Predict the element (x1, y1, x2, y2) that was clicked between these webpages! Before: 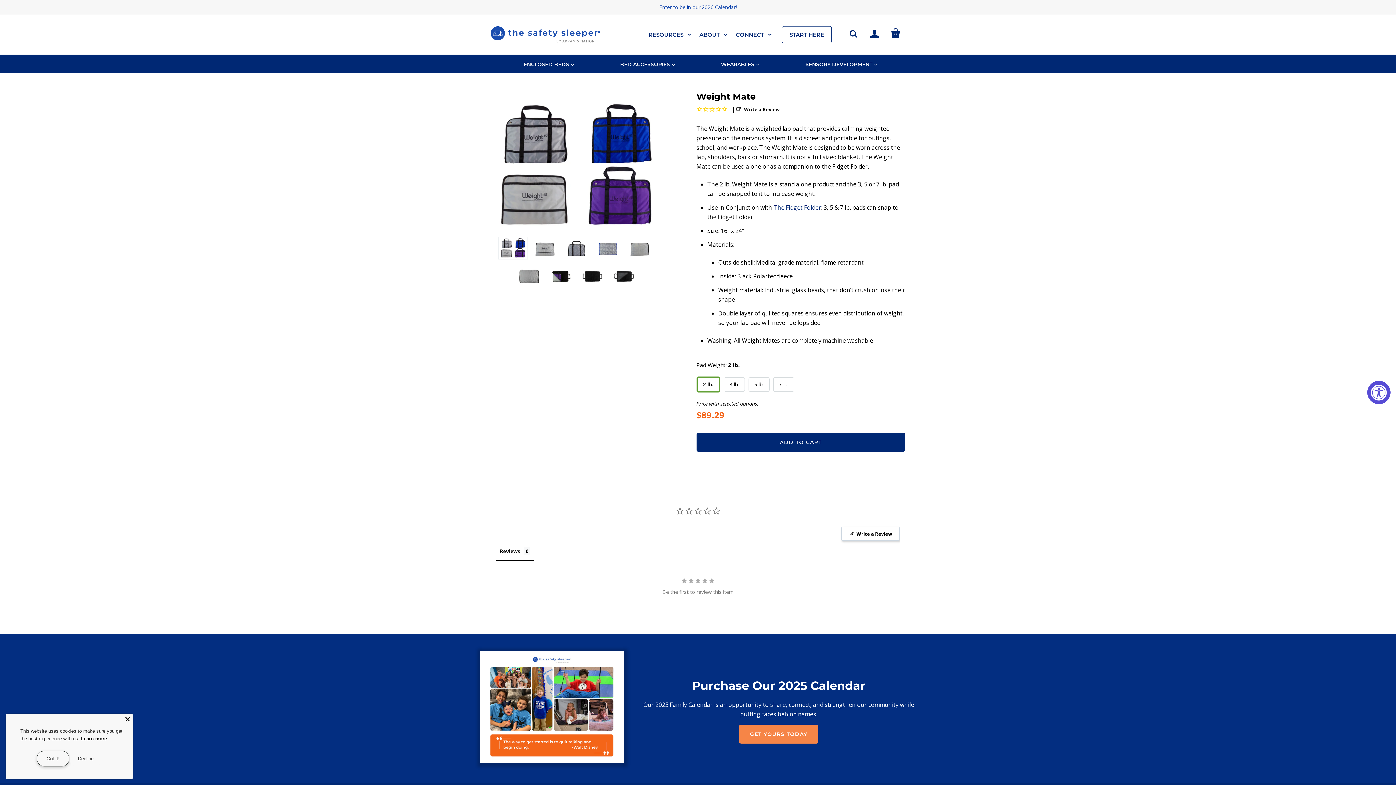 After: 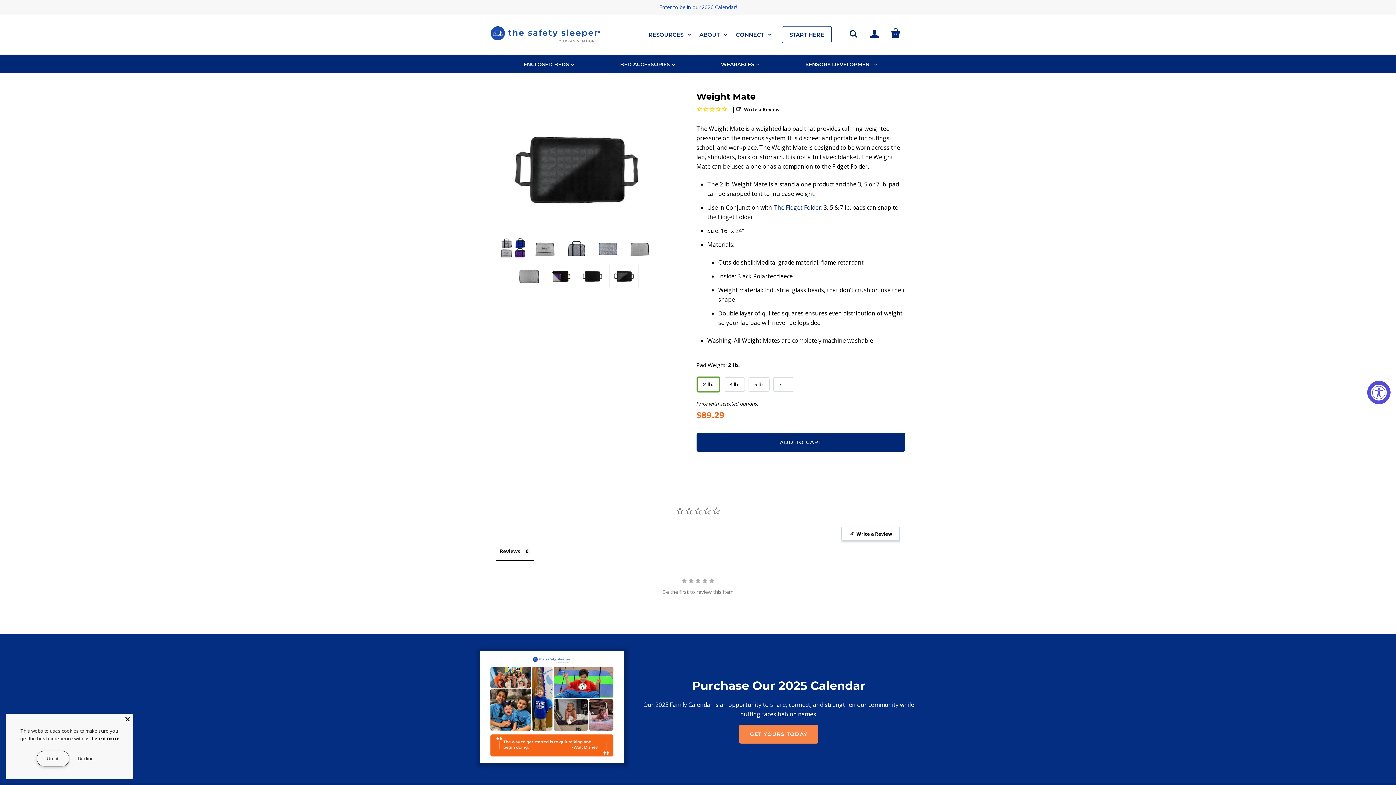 Action: bbox: (610, 265, 637, 286) label: Weight Mate thumbnail